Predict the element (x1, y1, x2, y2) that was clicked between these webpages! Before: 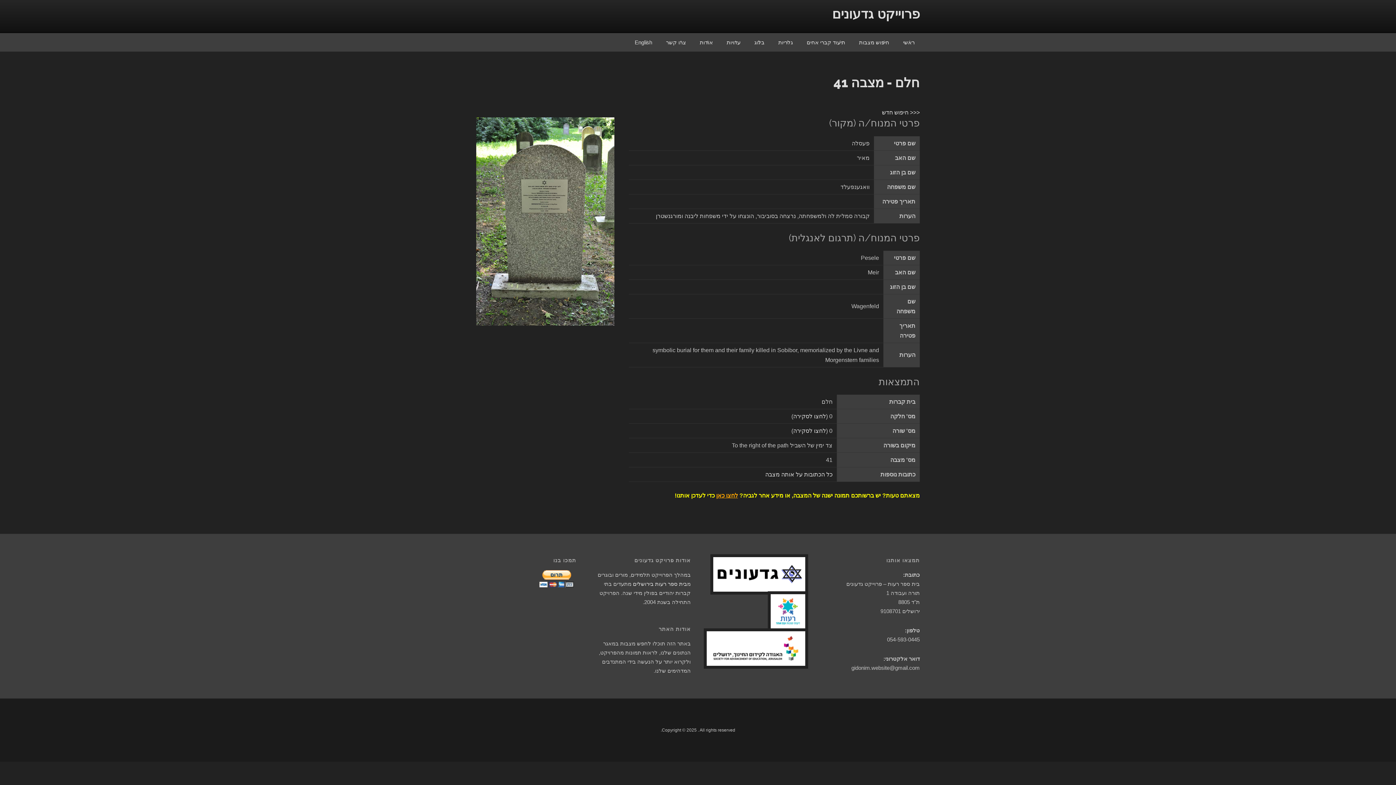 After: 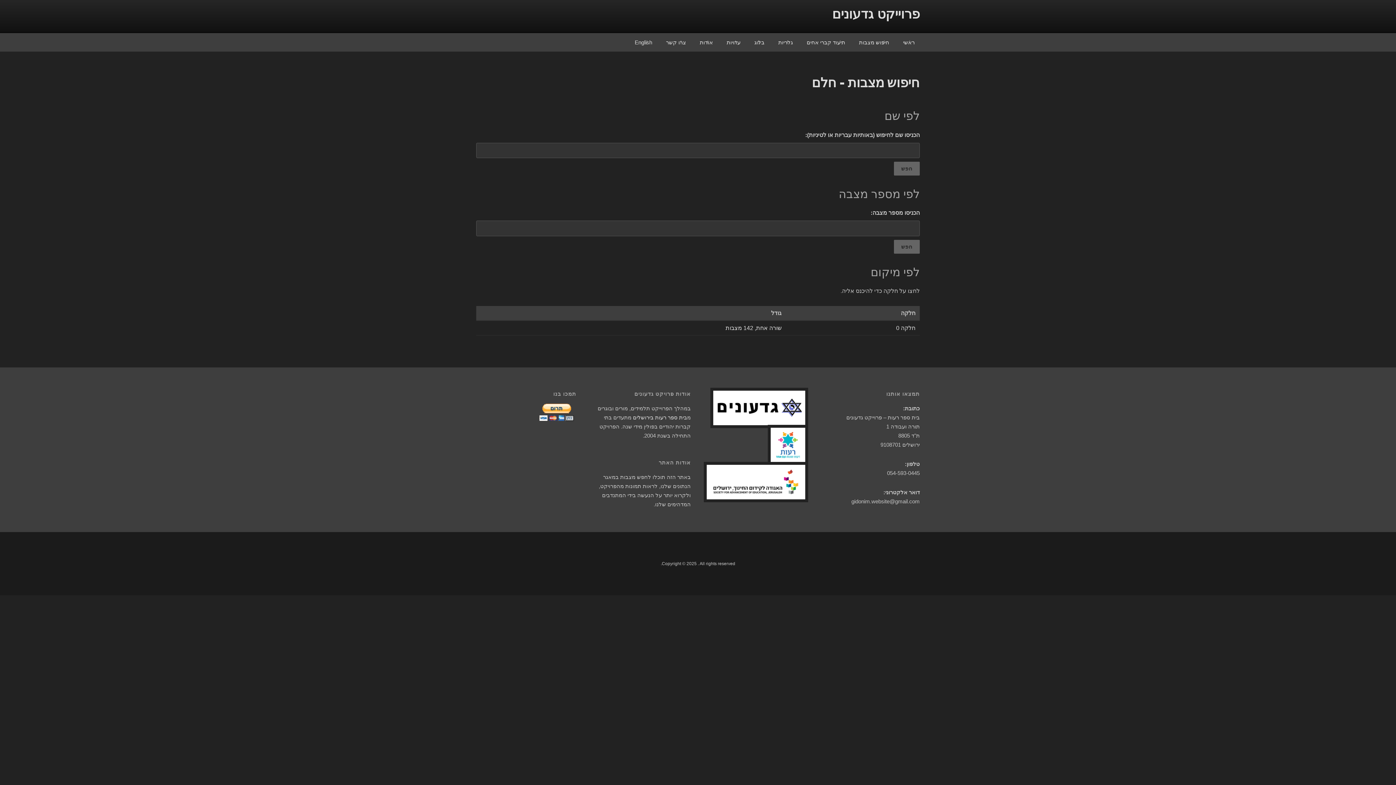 Action: label: <<< חיפוש חדש bbox: (882, 109, 920, 115)